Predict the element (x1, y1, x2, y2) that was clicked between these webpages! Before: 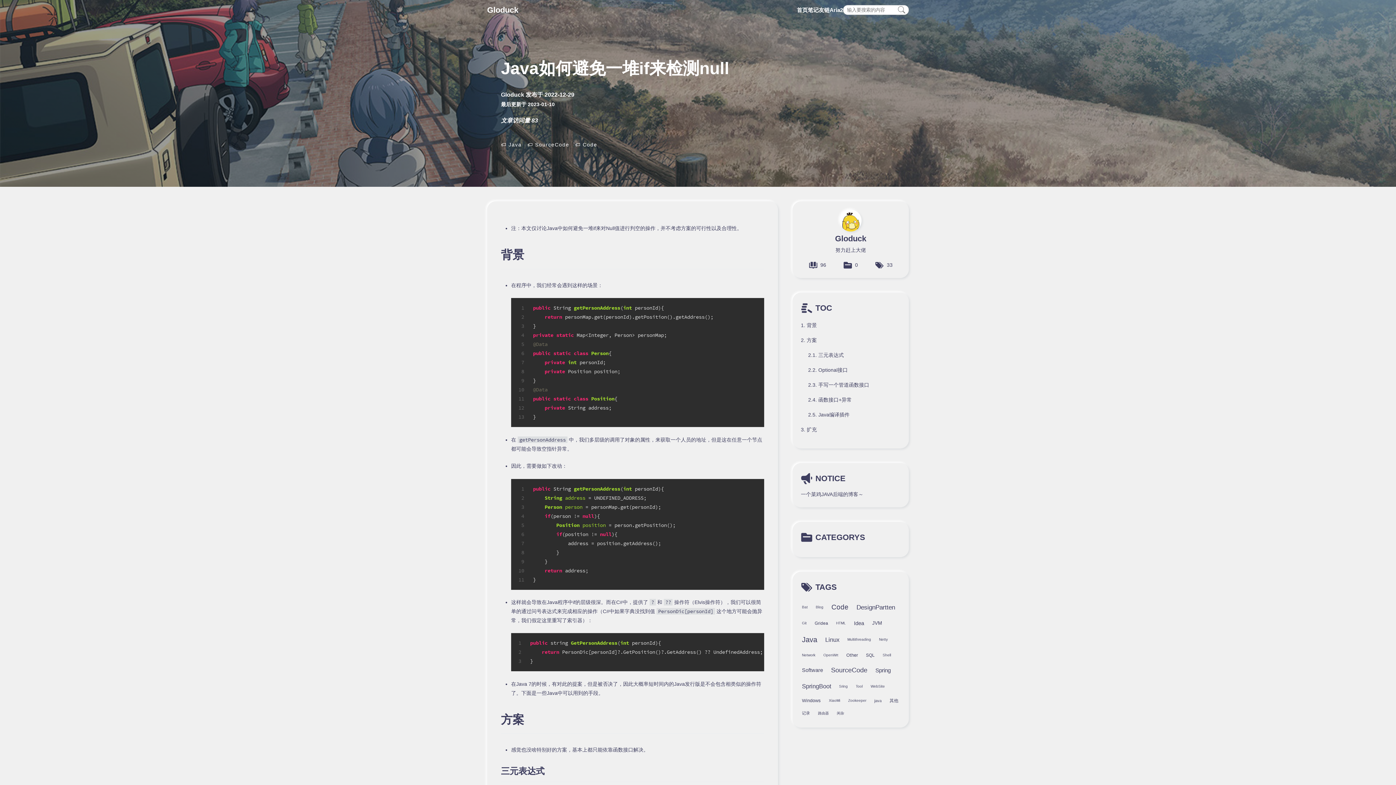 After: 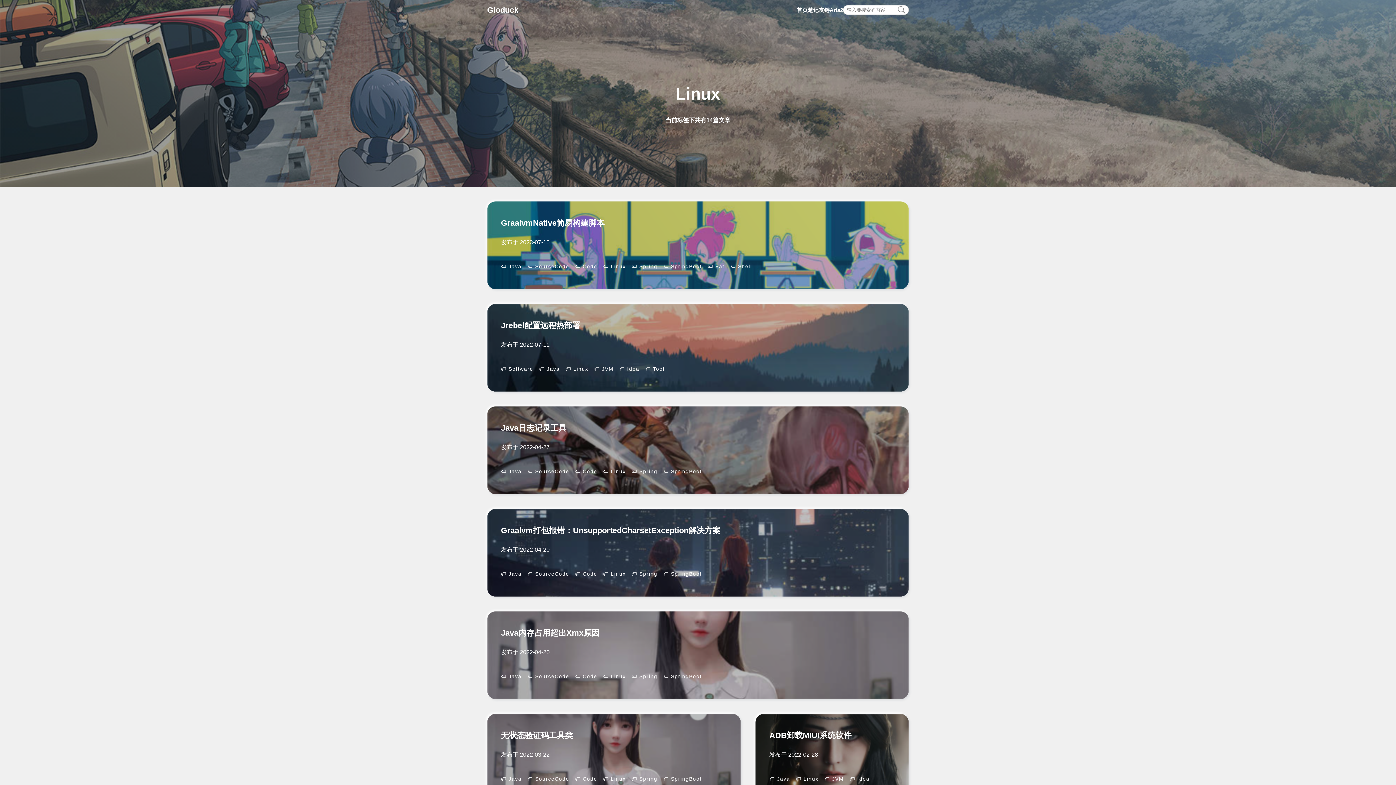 Action: bbox: (822, 633, 842, 646) label: Linux